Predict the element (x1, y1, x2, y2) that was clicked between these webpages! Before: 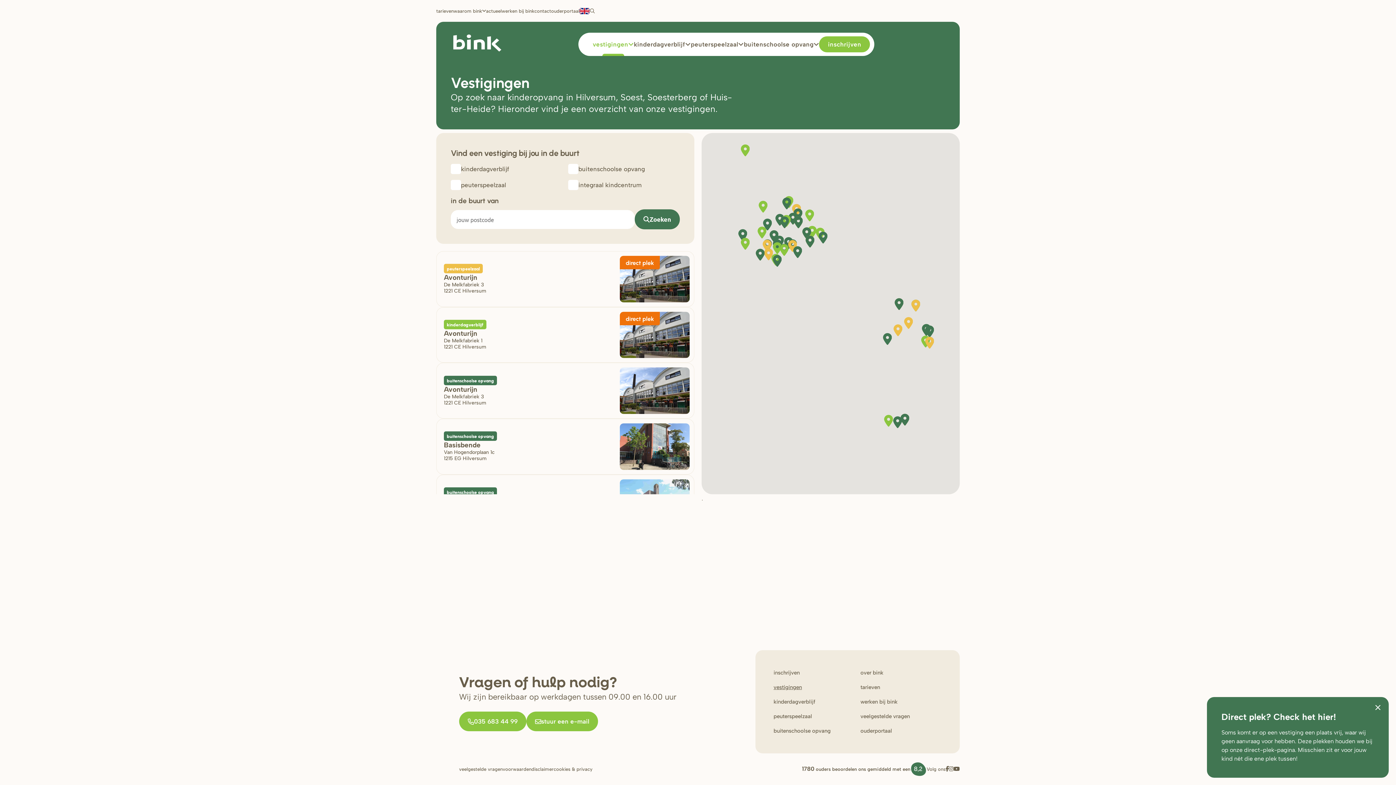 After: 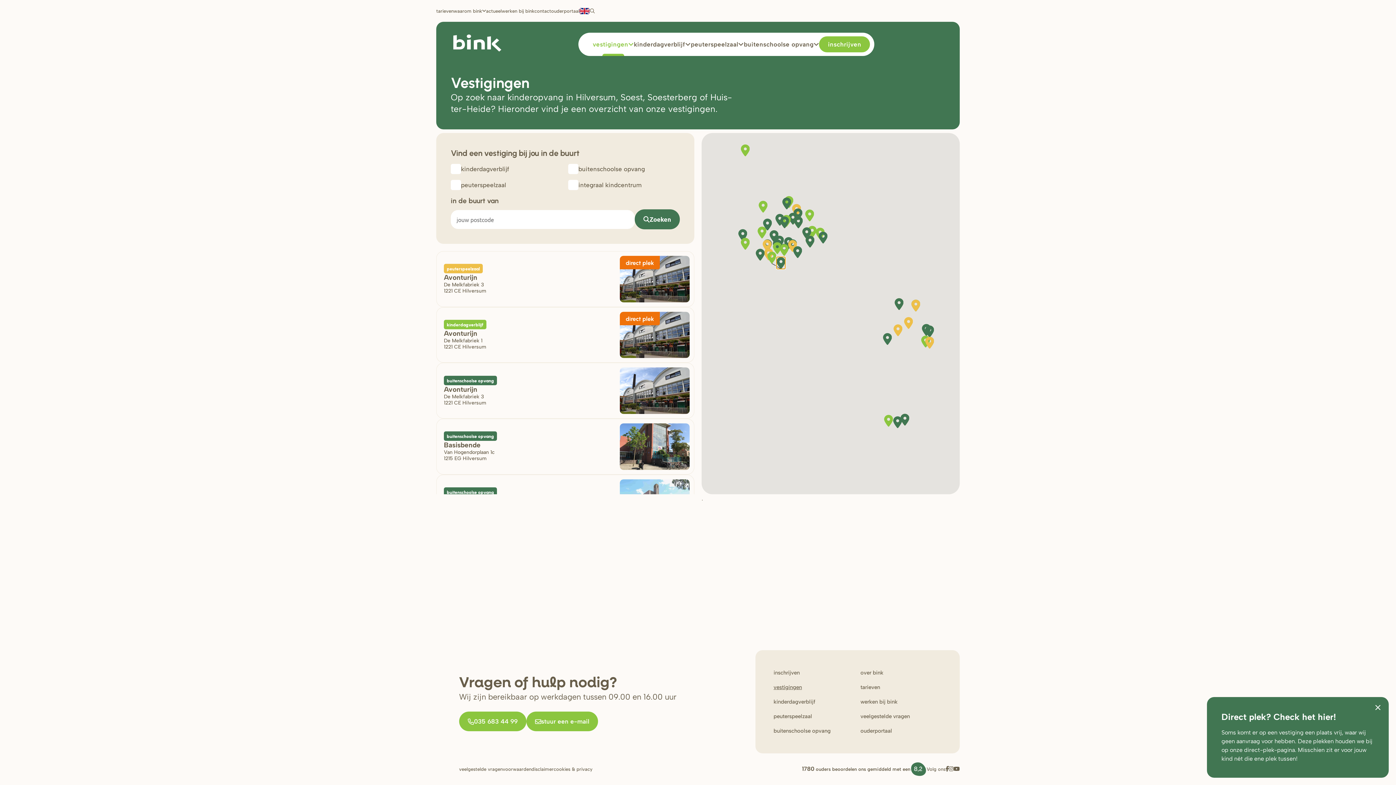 Action: bbox: (773, 254, 781, 266)